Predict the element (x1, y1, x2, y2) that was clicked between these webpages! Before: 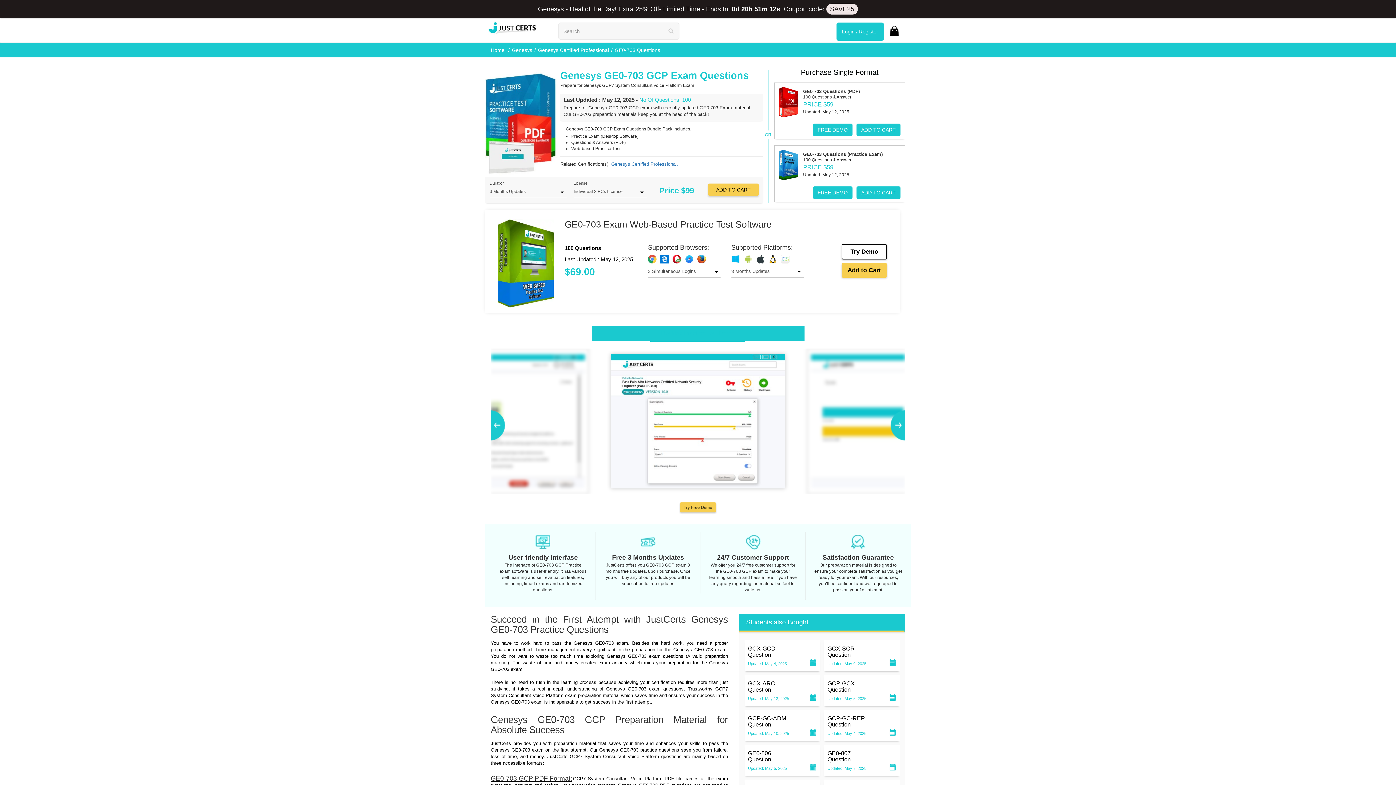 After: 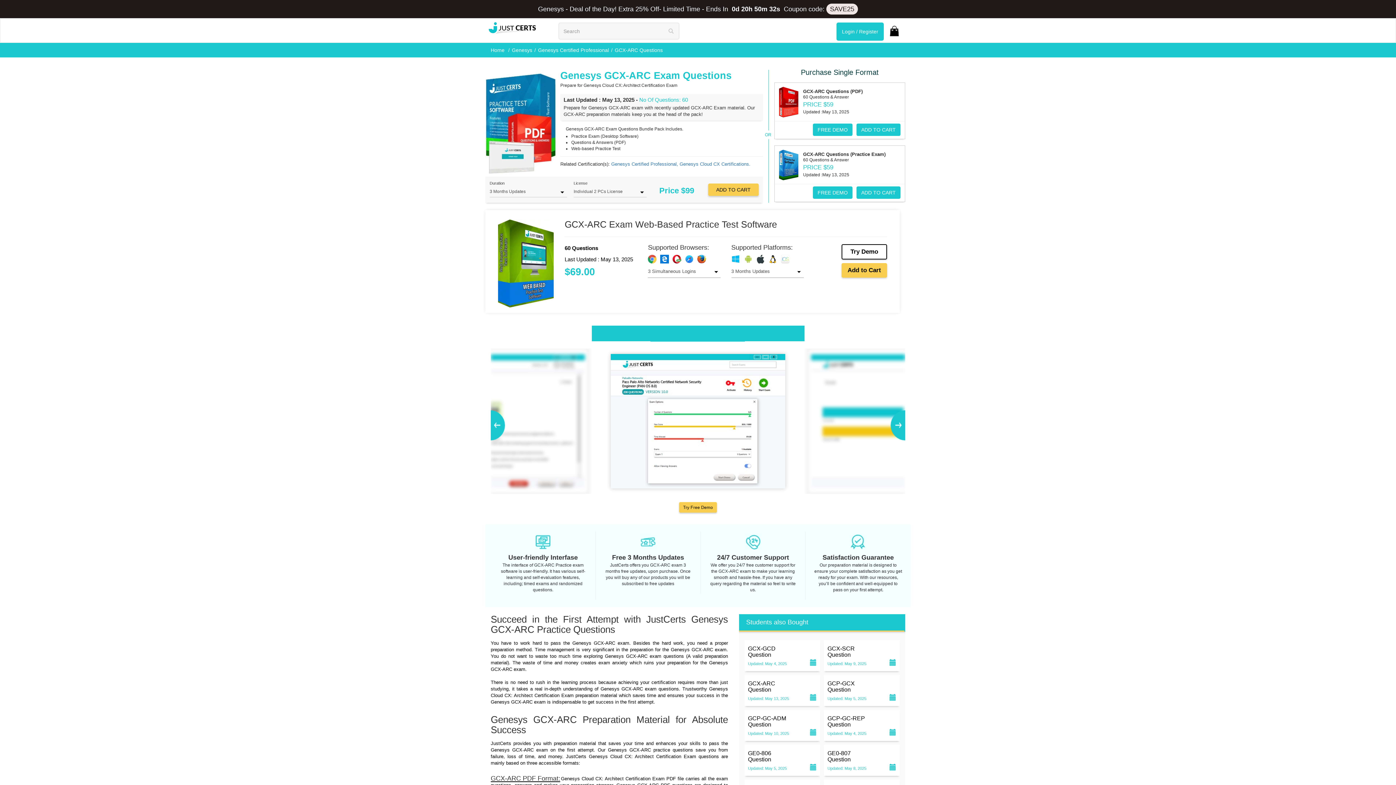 Action: label: GCX-ARC
Question bbox: (748, 680, 816, 693)